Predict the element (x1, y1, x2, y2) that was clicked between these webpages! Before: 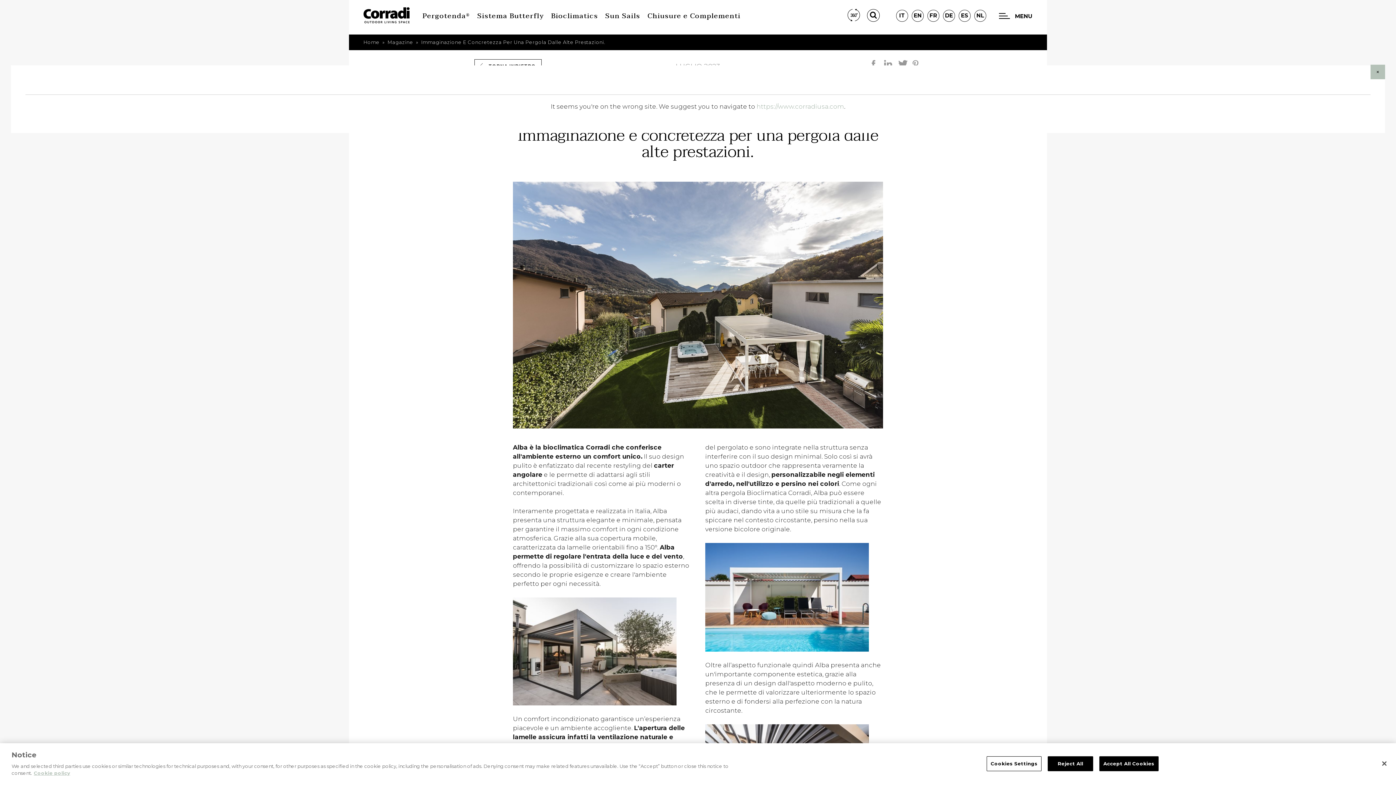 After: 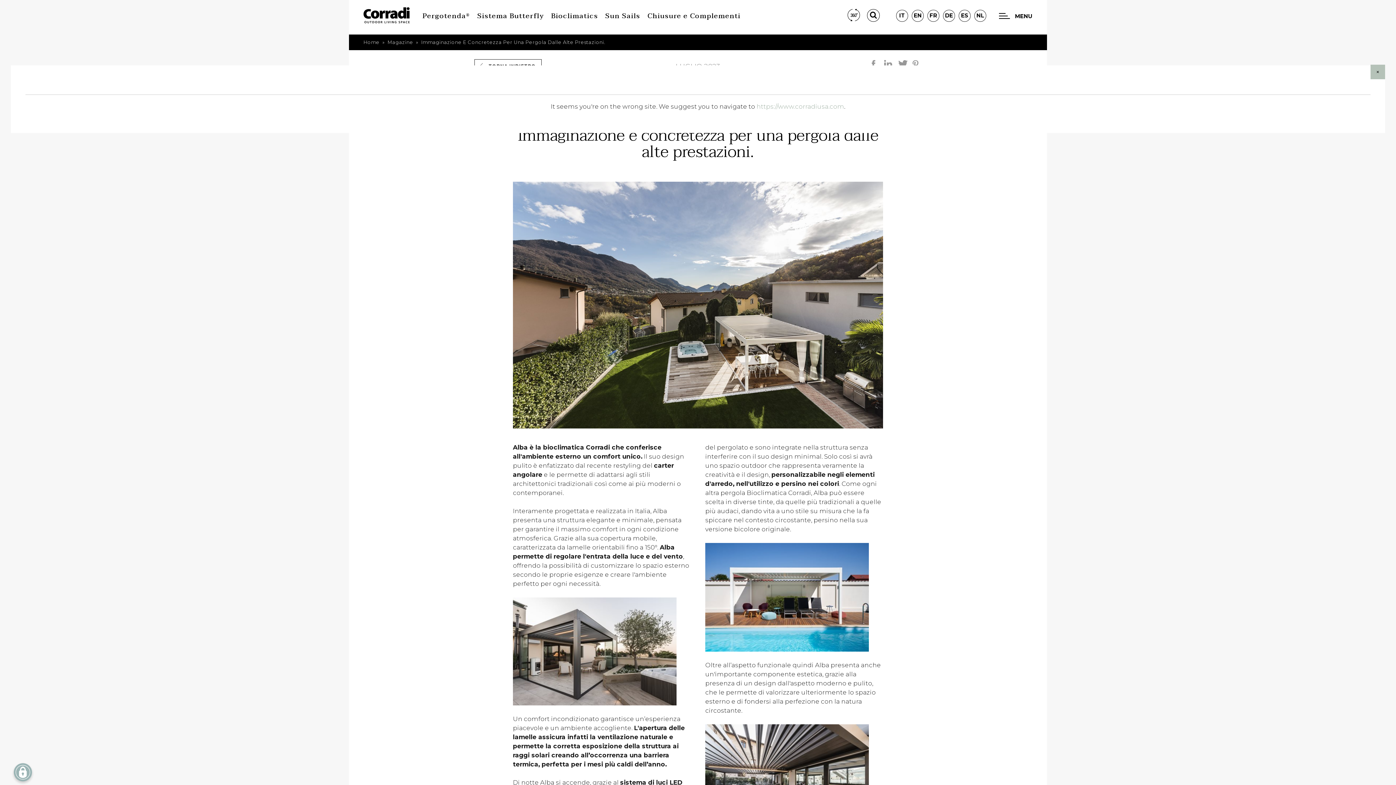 Action: label: Reject All bbox: (1048, 756, 1093, 771)